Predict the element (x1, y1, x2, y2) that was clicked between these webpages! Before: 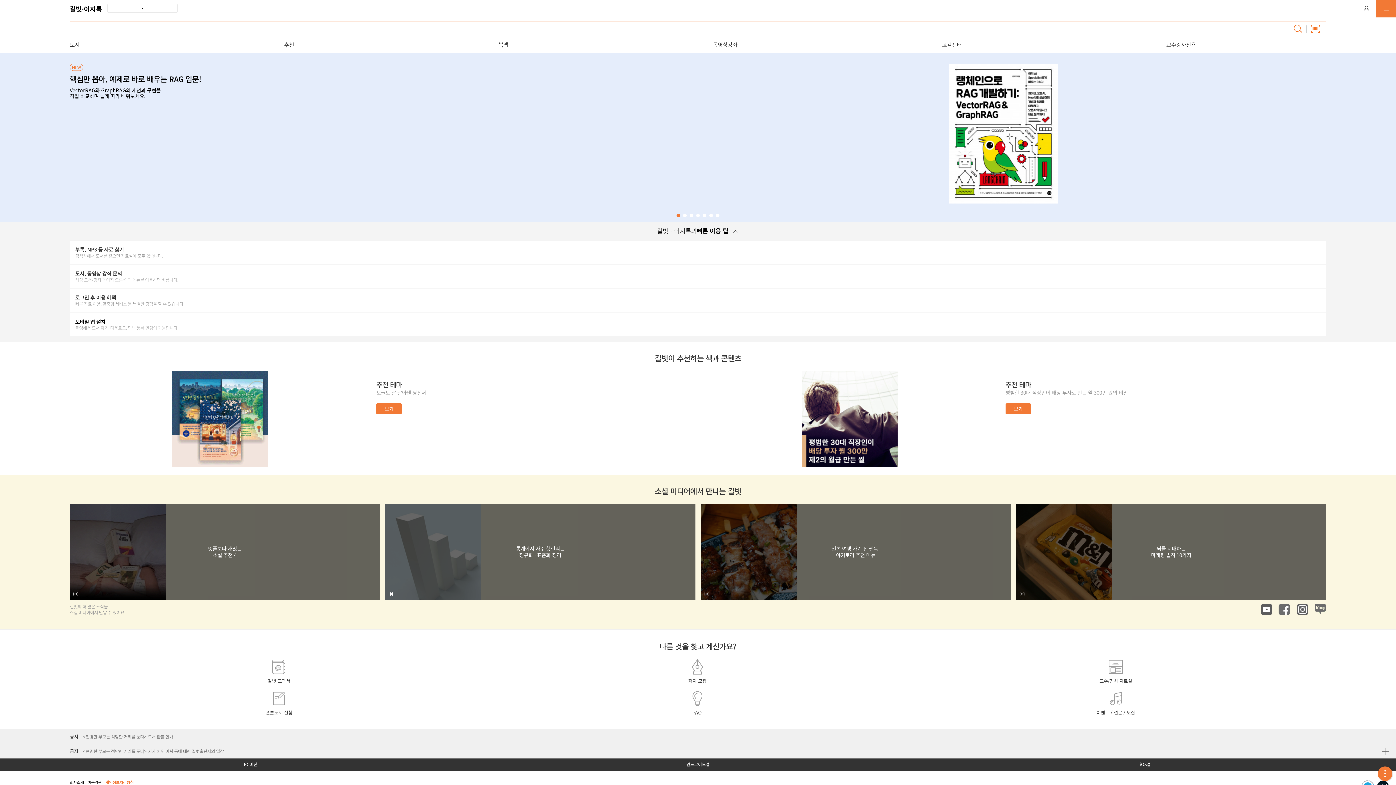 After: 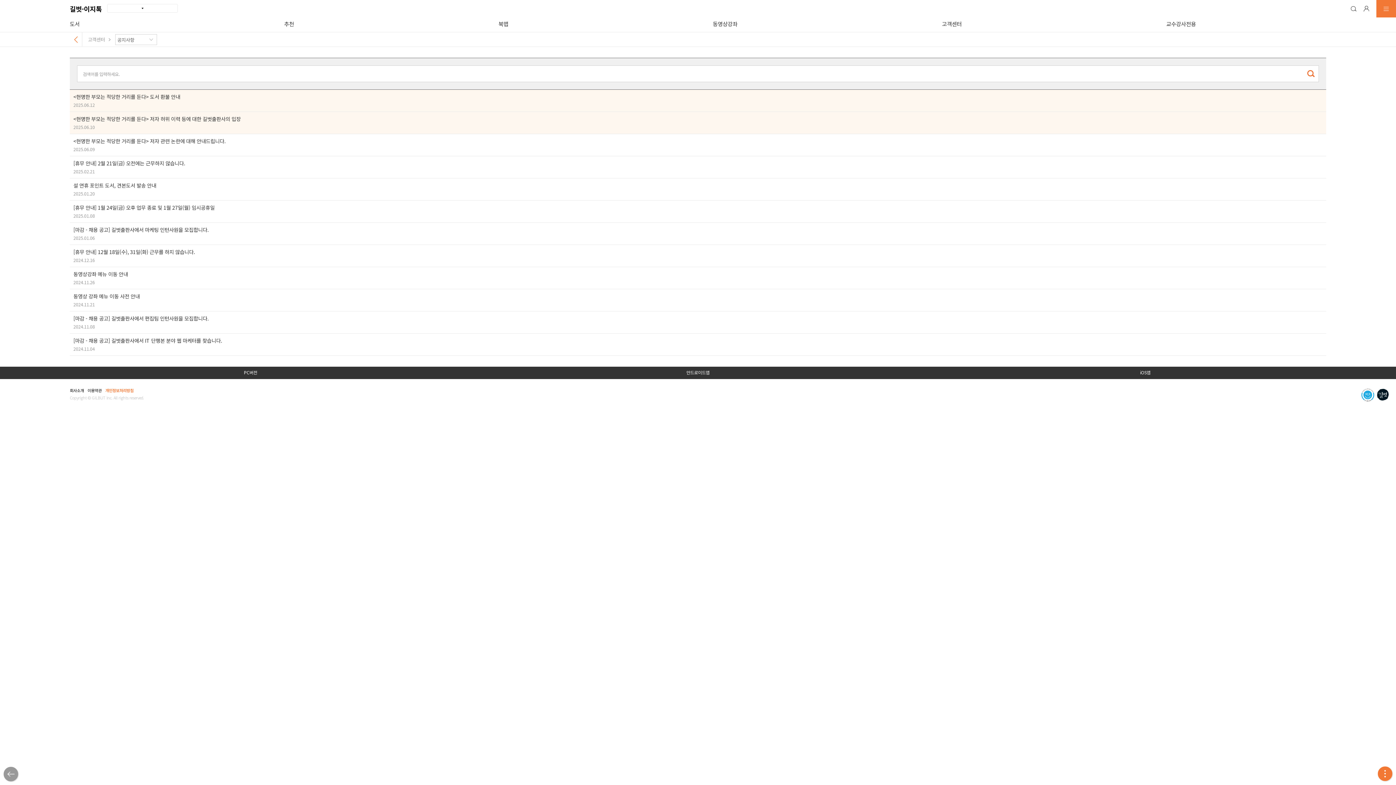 Action: bbox: (1374, 744, 1396, 758)